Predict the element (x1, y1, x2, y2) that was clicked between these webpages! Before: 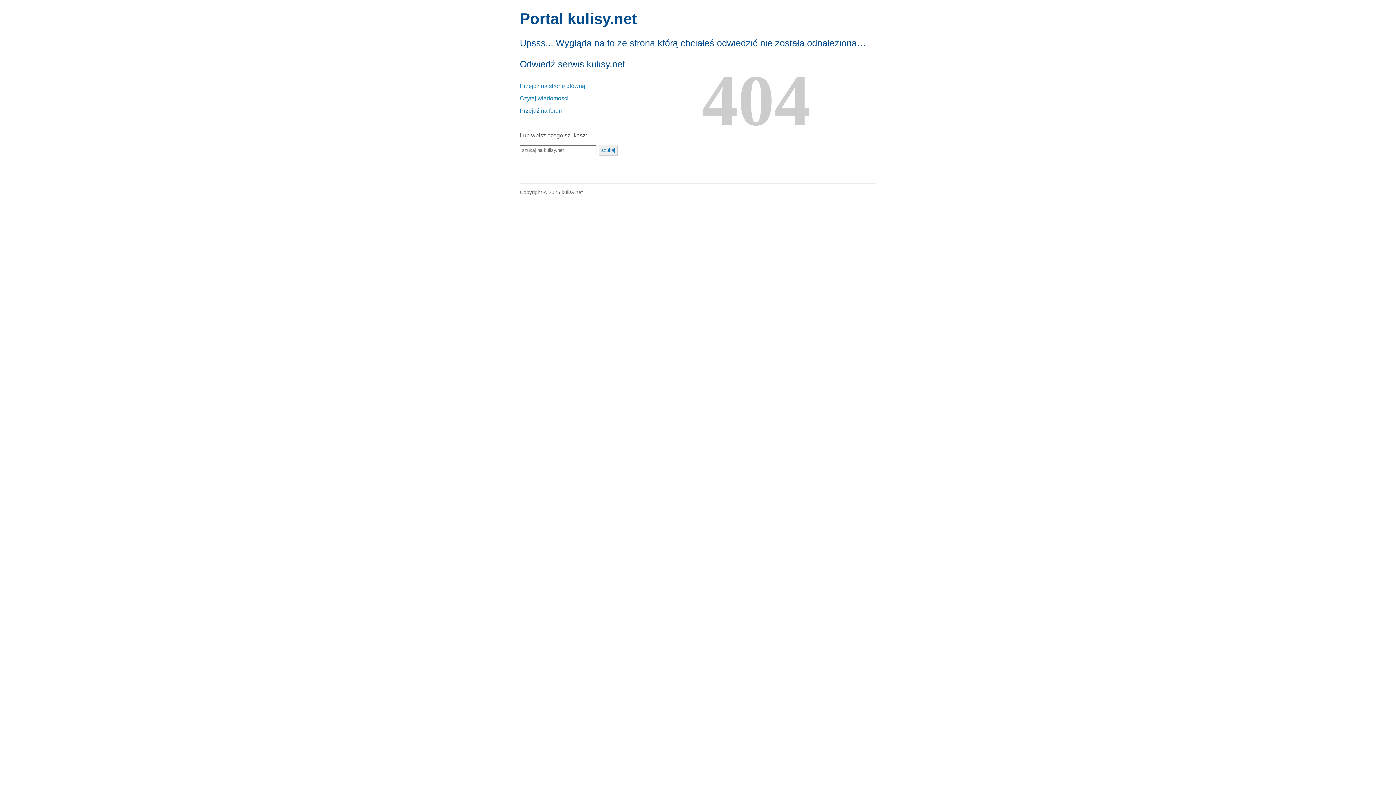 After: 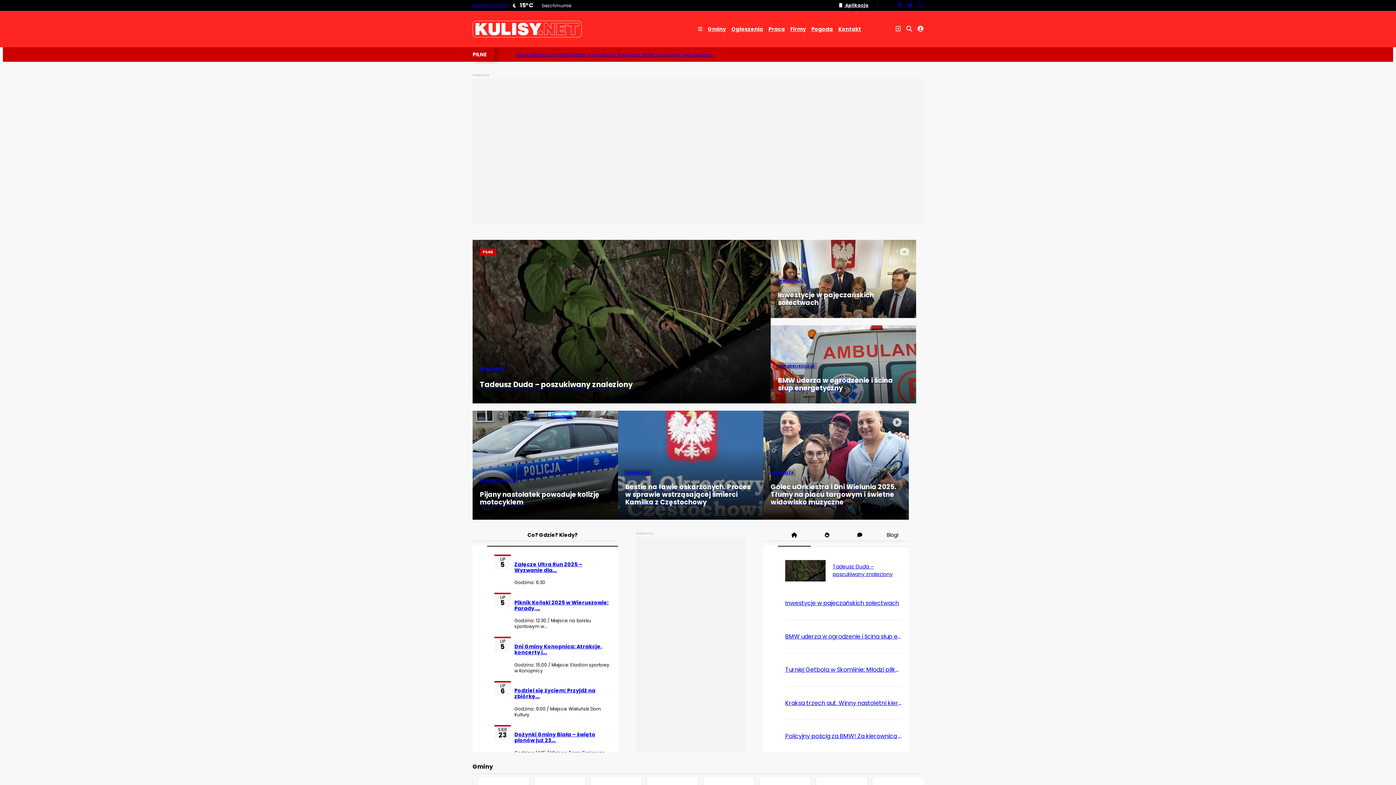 Action: label: Przejdź na stronę główną bbox: (520, 82, 585, 89)